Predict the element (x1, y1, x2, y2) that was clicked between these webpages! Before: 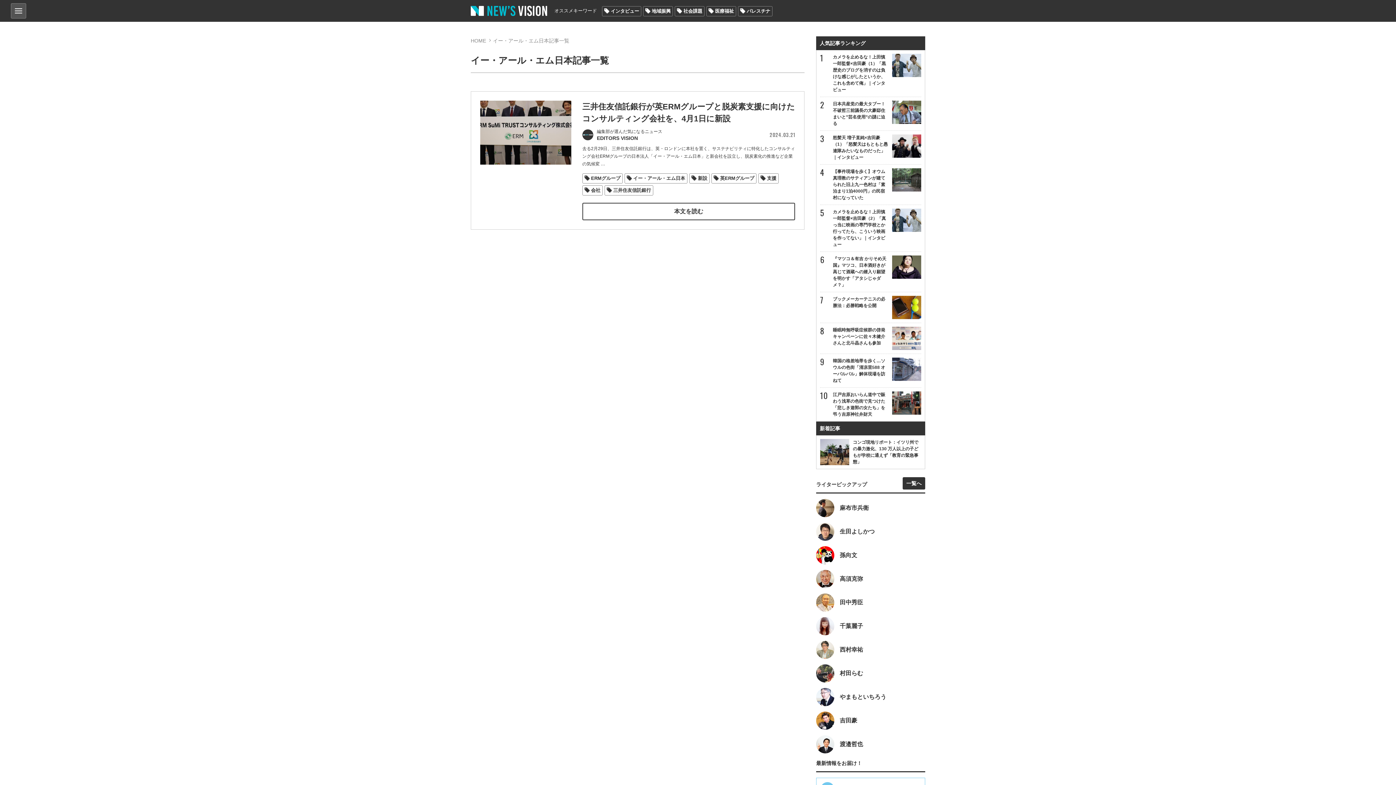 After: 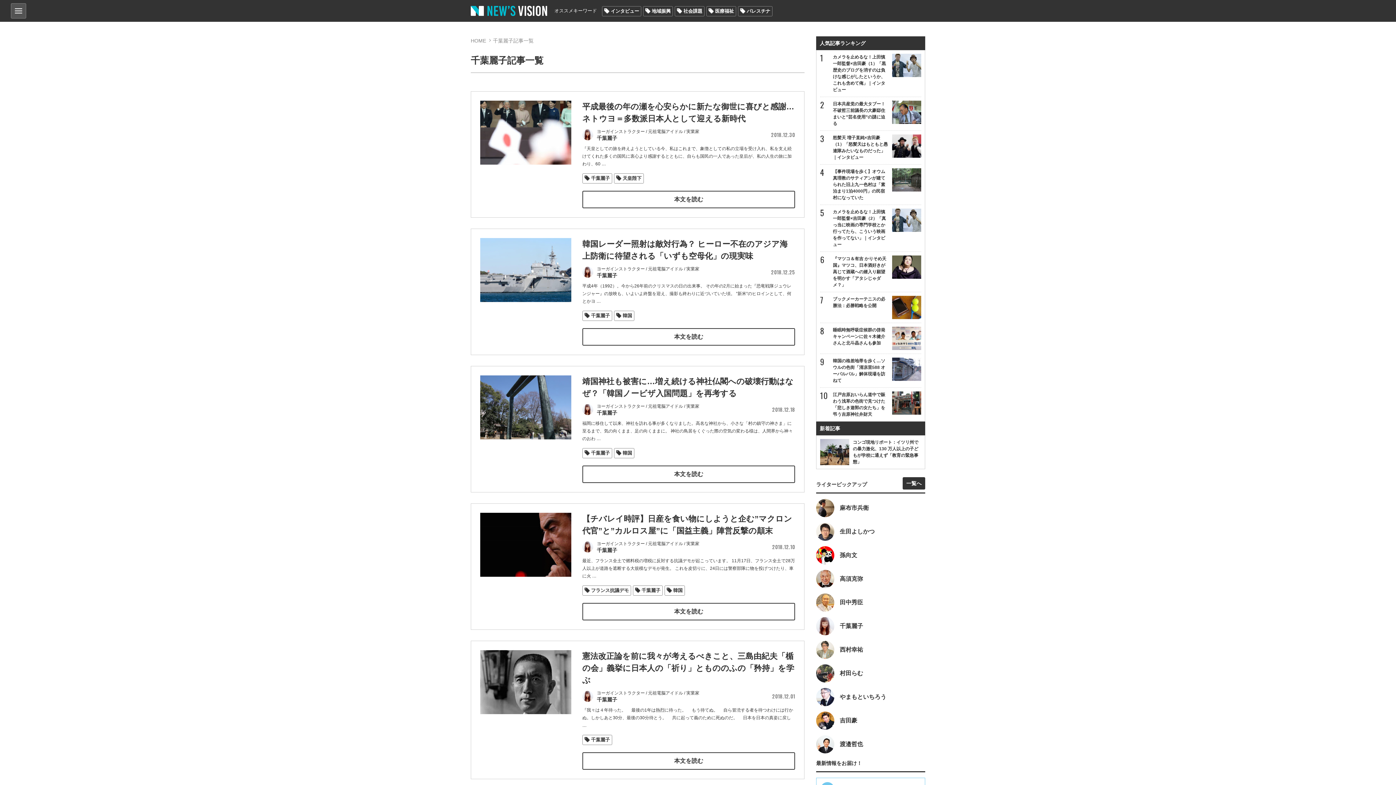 Action: label: 千葉麗子 bbox: (816, 617, 925, 635)